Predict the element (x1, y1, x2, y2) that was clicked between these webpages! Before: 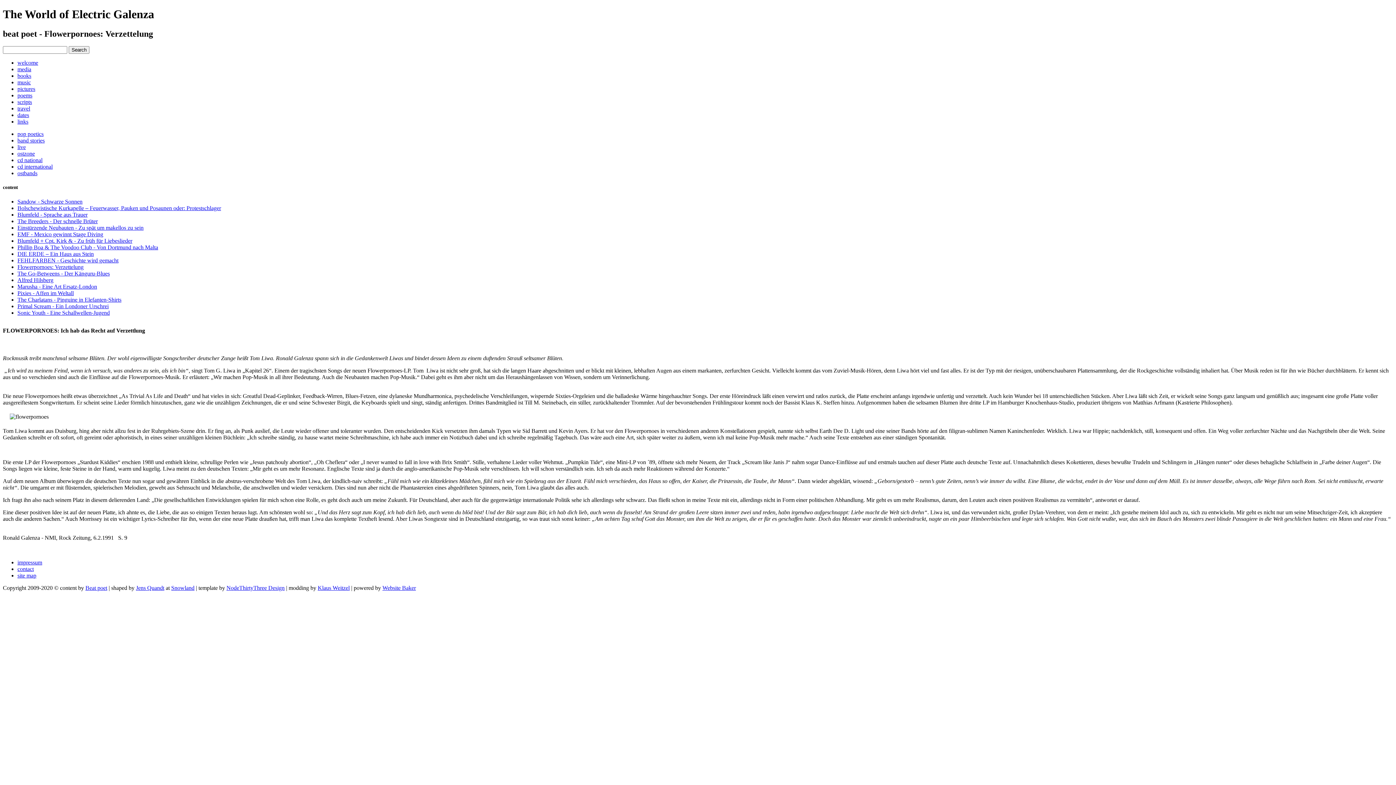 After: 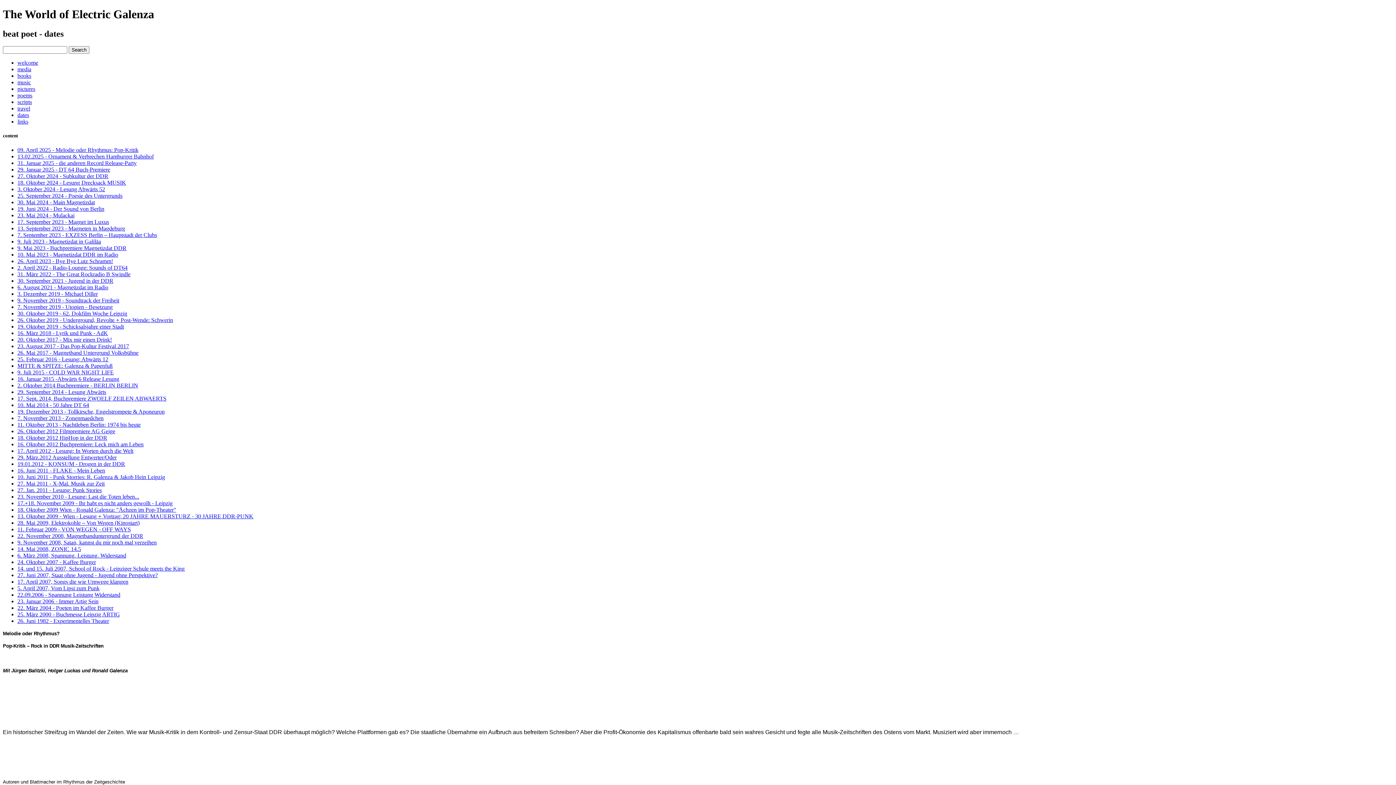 Action: label: dates bbox: (17, 111, 29, 118)